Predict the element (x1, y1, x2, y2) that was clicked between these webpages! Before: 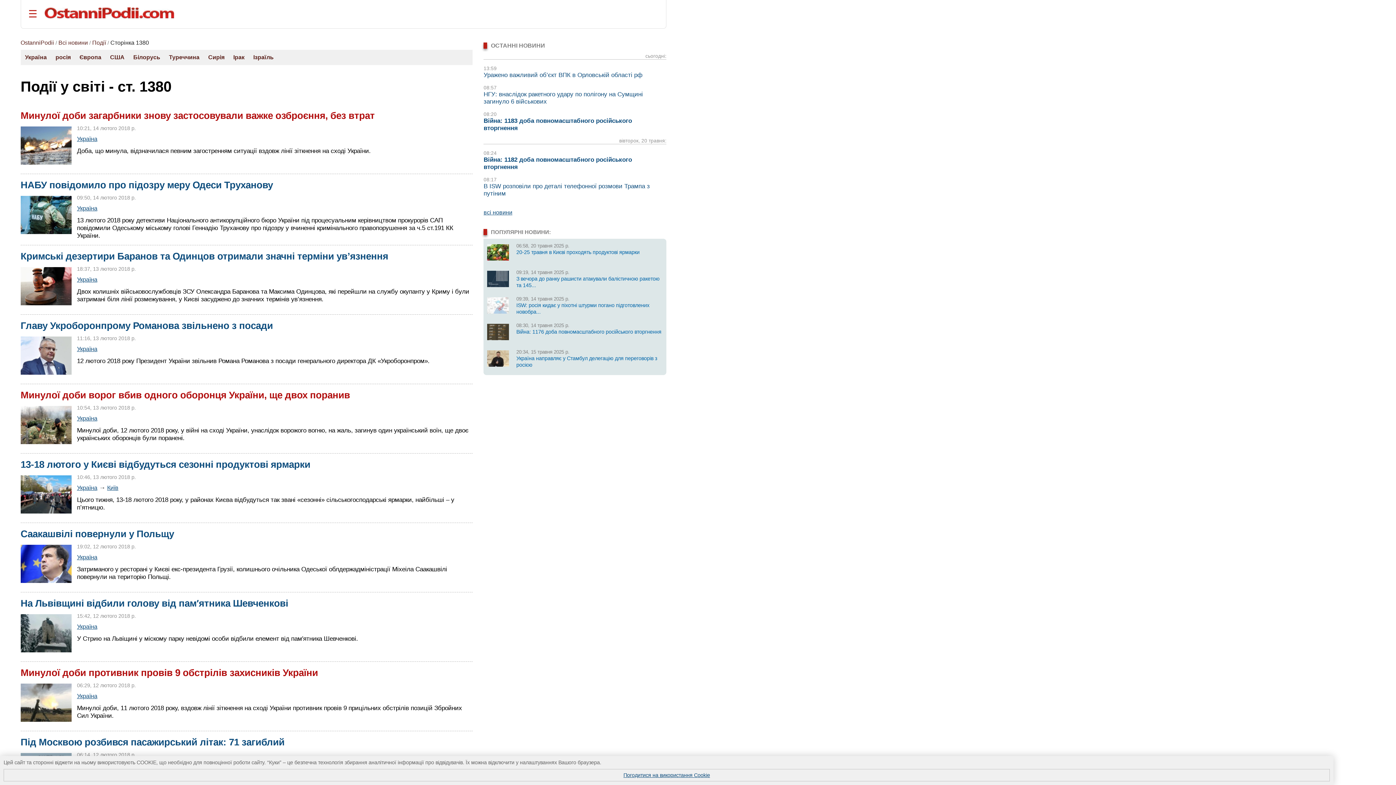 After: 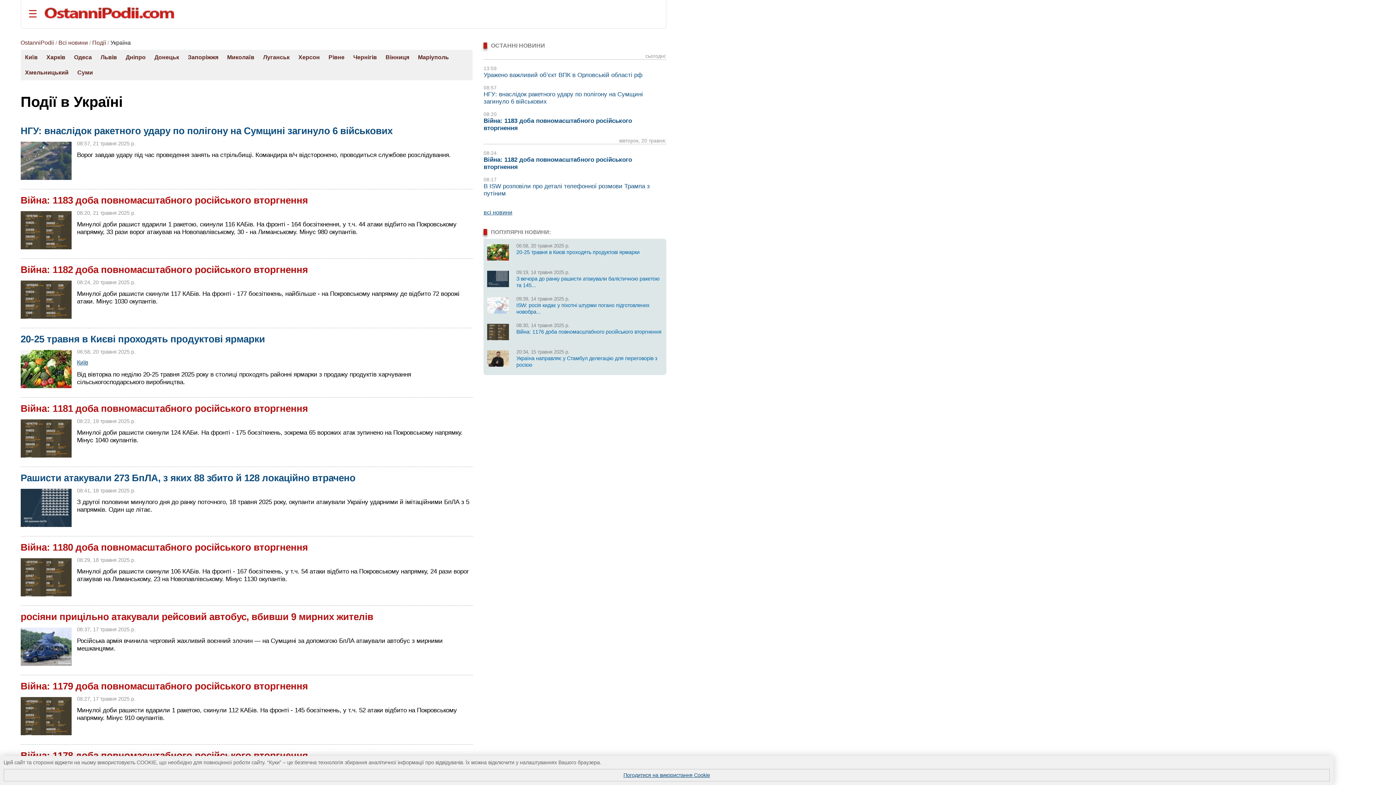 Action: label: Україна bbox: (76, 345, 97, 352)